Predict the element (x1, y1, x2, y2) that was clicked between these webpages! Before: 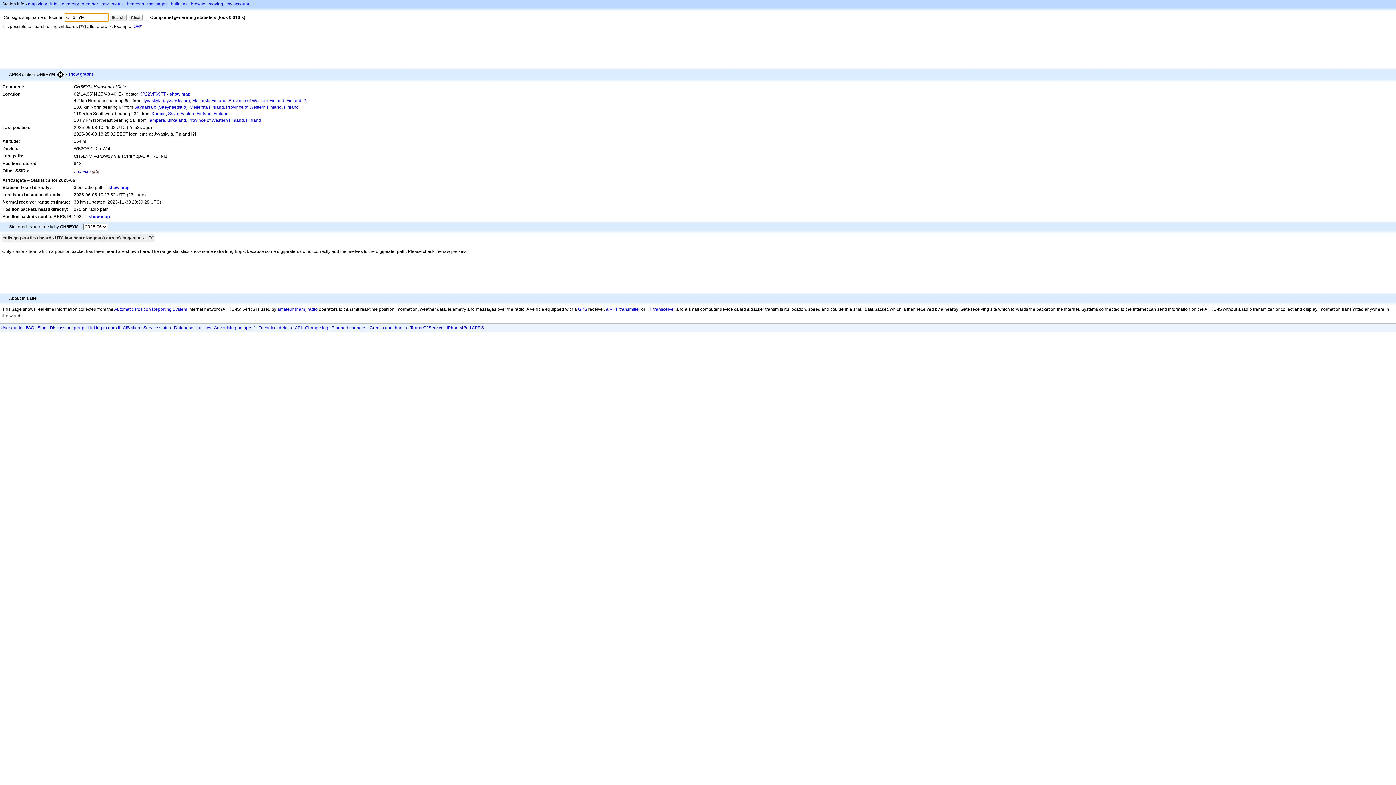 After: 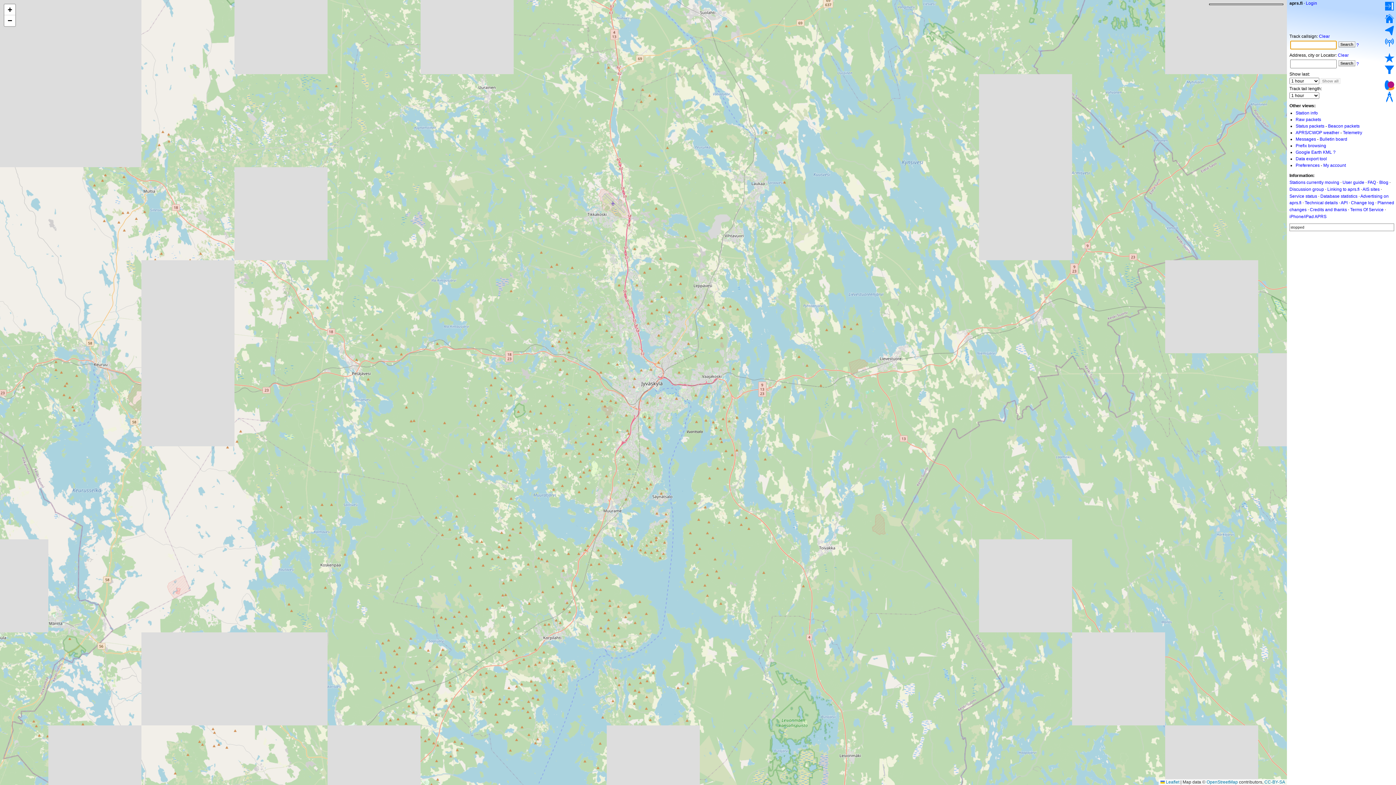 Action: bbox: (142, 98, 301, 103) label: Jyväskylä (Jyvaeskylae), Mellersta Finland, Province of Western Finland, Finland